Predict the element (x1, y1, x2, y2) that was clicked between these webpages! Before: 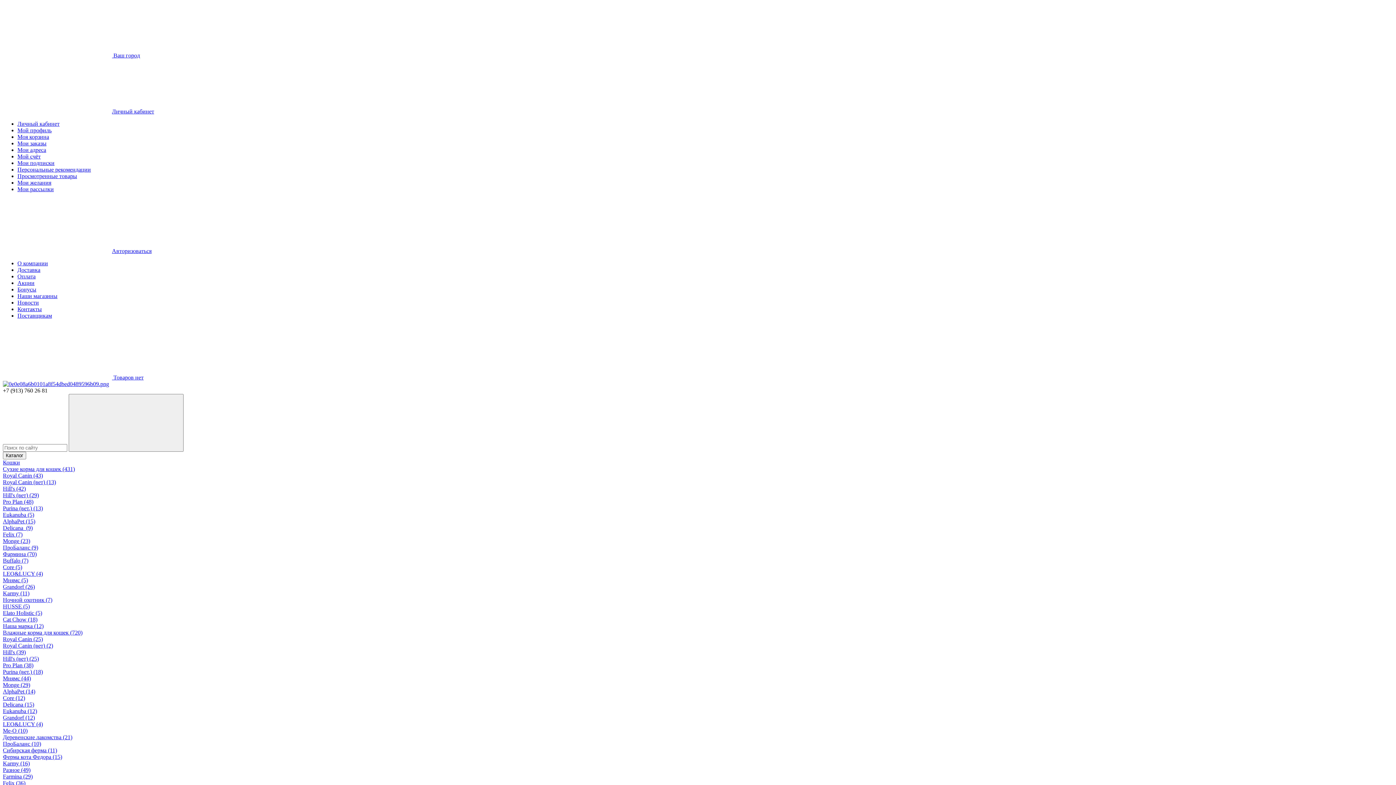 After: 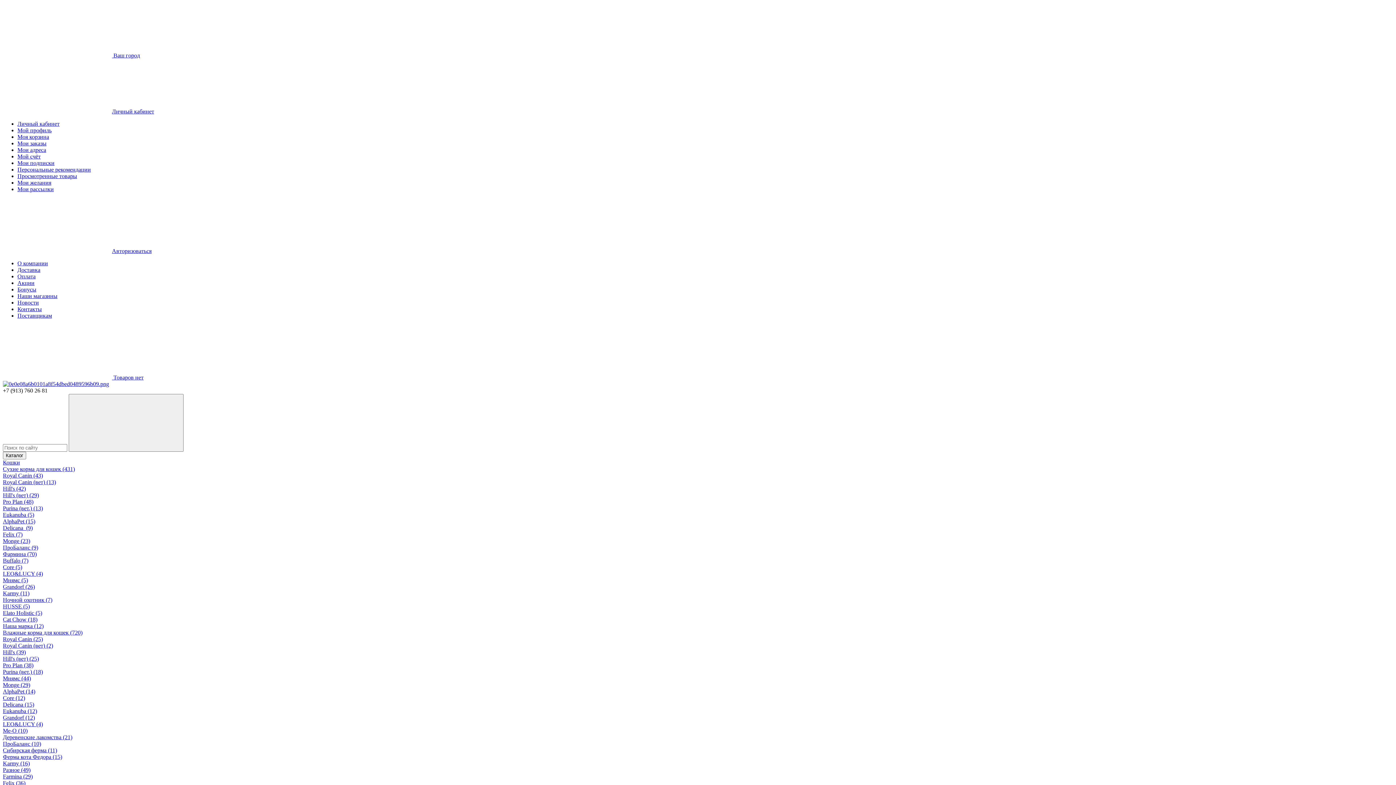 Action: label:  Ваш город bbox: (2, 52, 140, 58)